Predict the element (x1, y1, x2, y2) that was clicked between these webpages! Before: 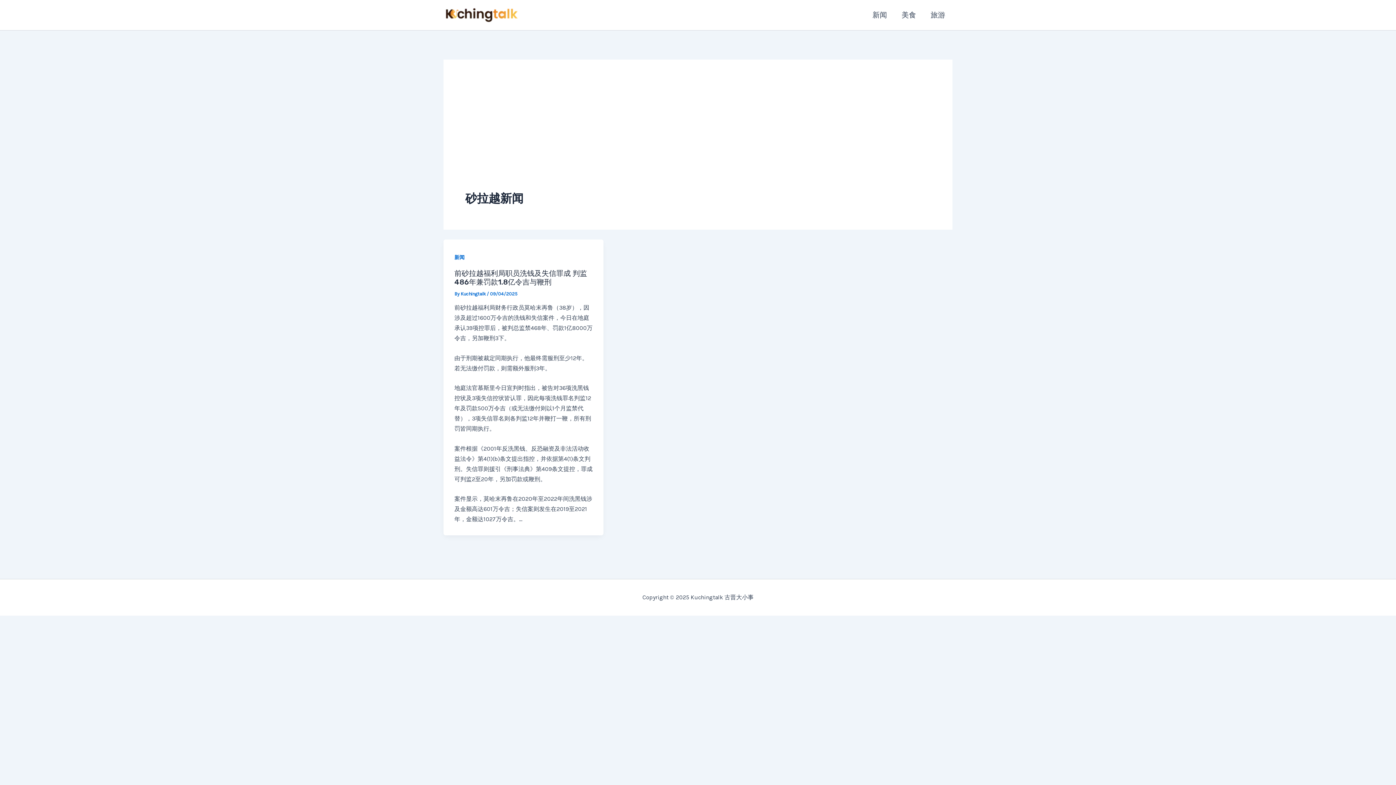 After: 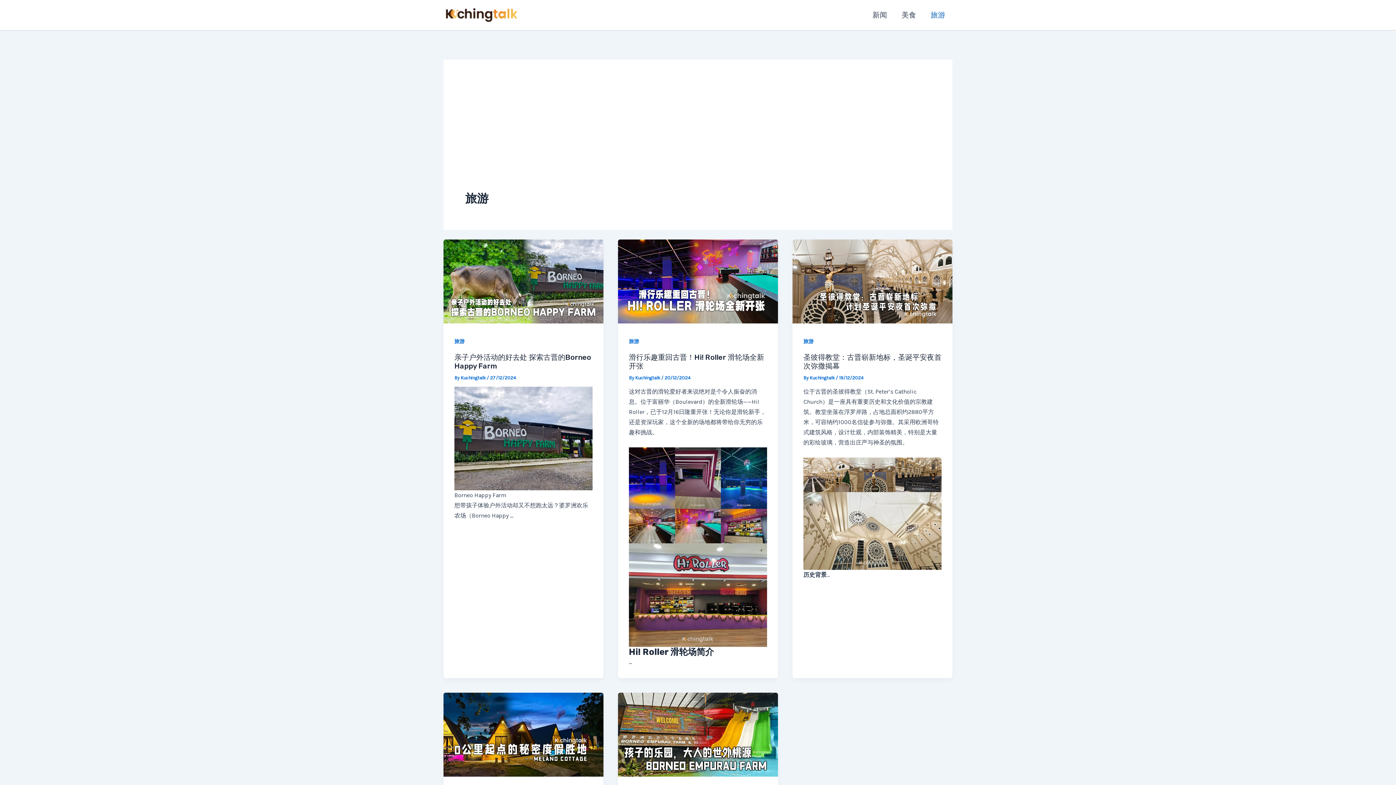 Action: bbox: (923, 0, 952, 29) label: 旅游